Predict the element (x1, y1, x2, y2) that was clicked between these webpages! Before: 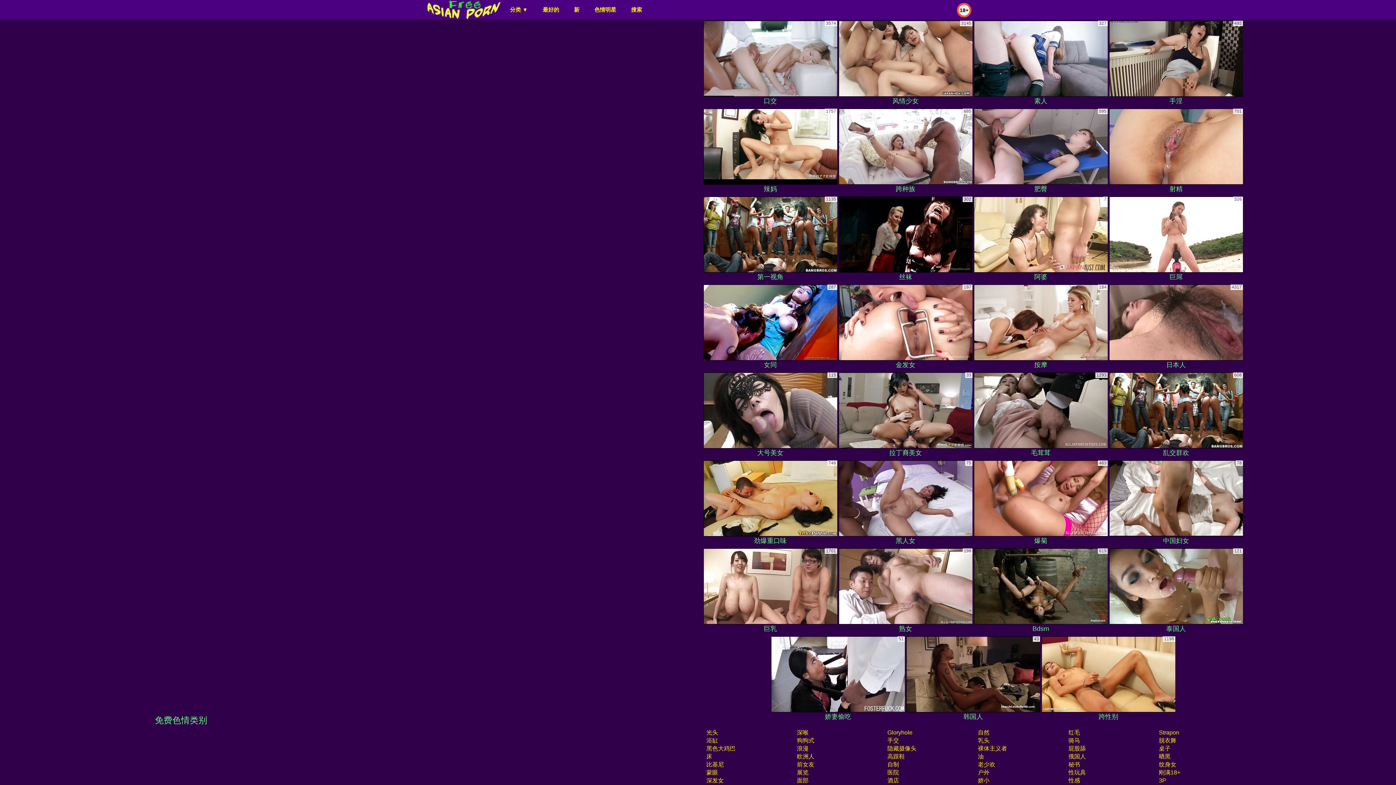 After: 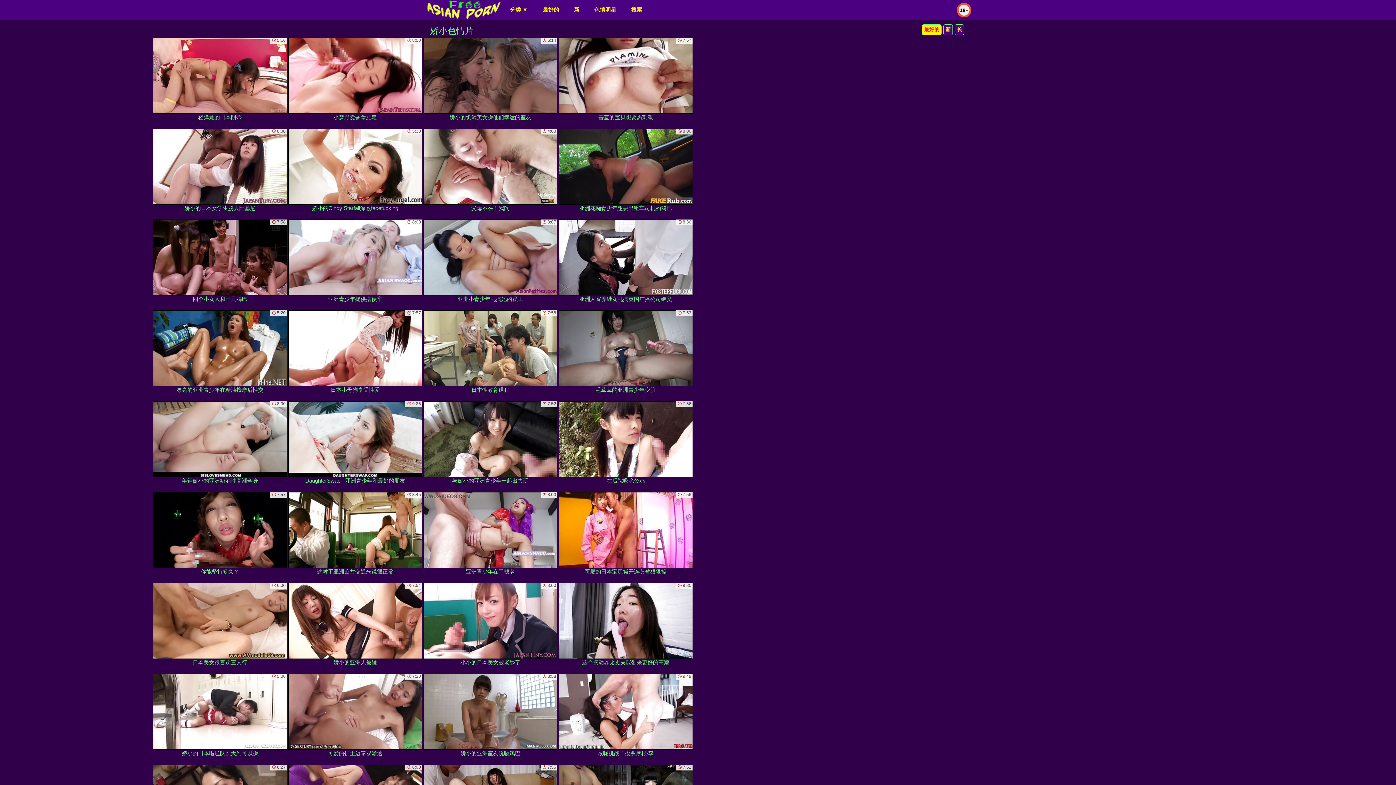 Action: bbox: (977, 777, 989, 784) label: 娇小